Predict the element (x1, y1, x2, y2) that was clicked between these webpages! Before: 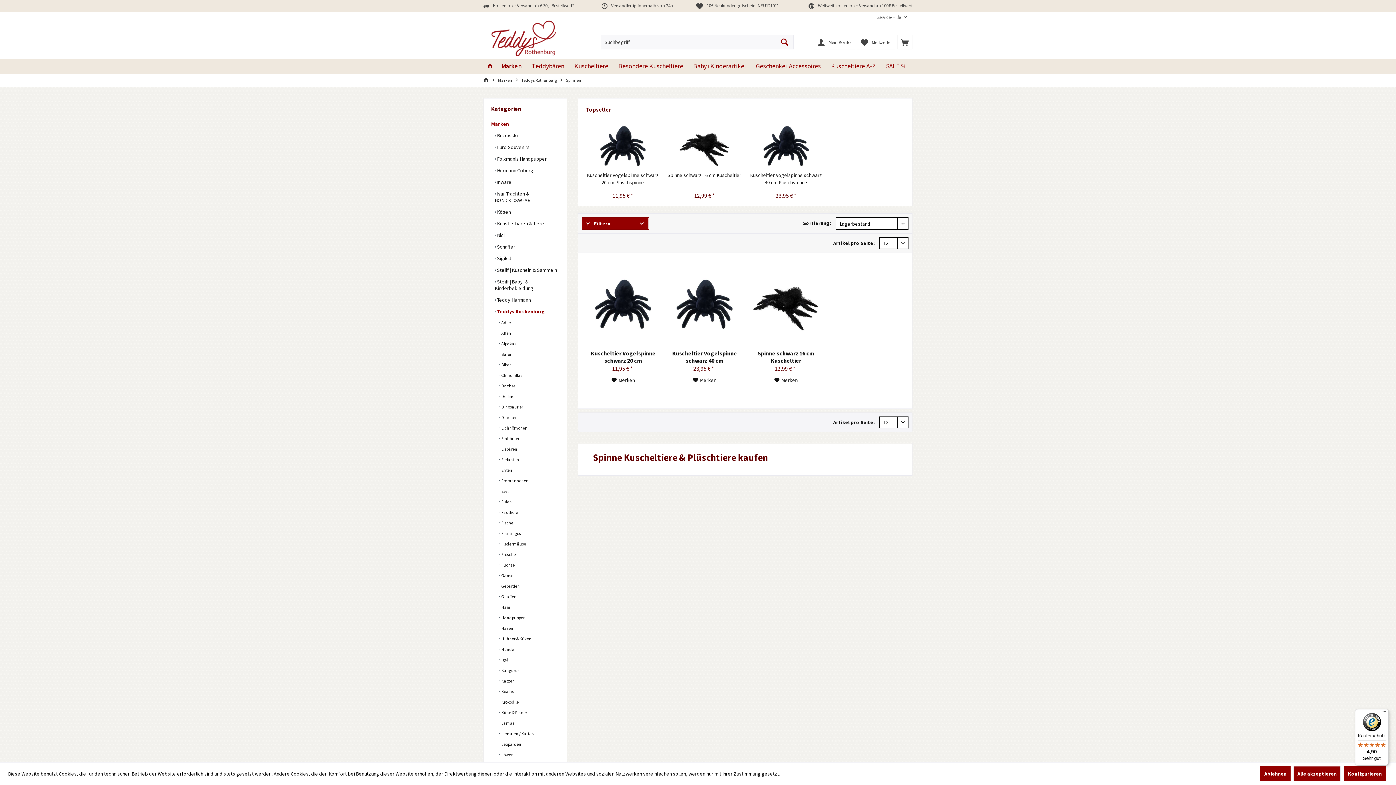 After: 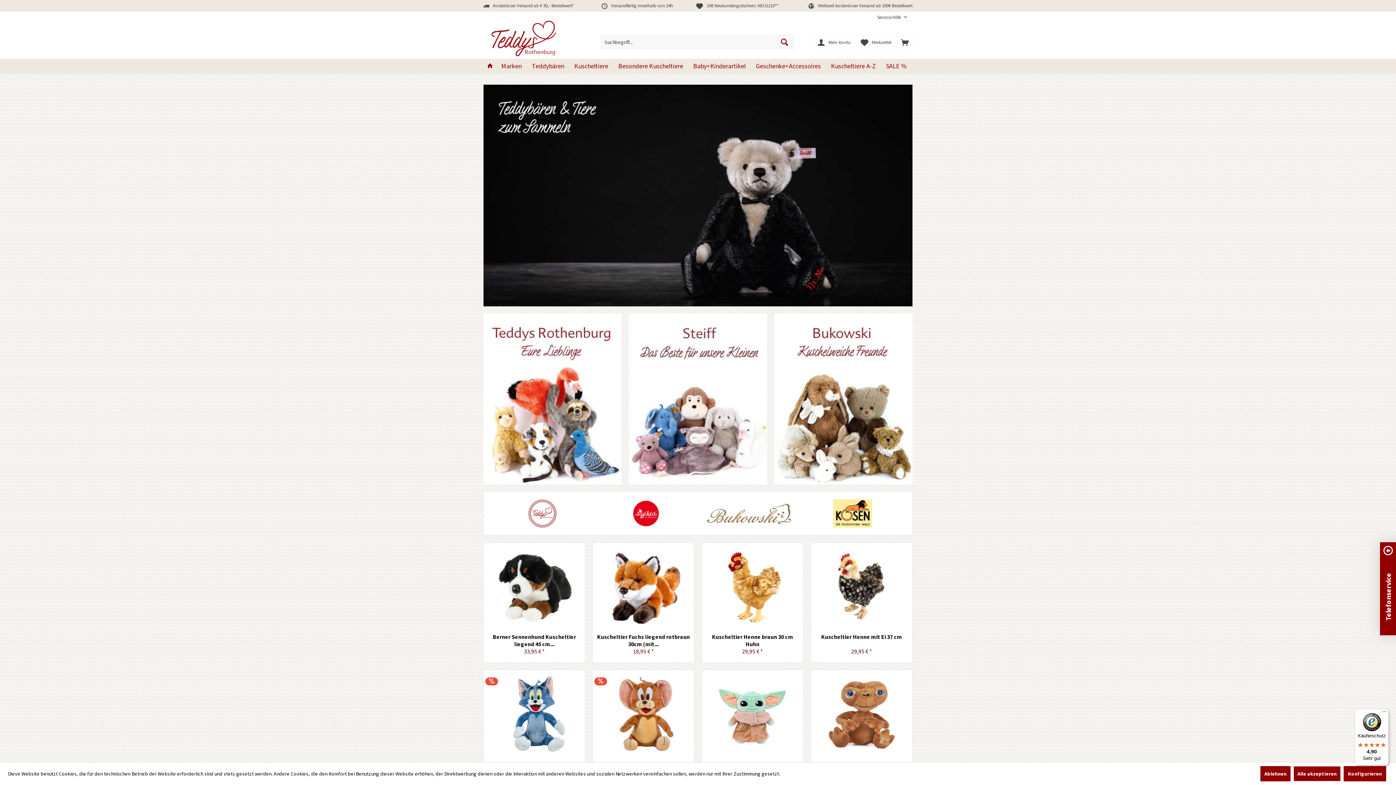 Action: bbox: (484, 58, 496, 73)